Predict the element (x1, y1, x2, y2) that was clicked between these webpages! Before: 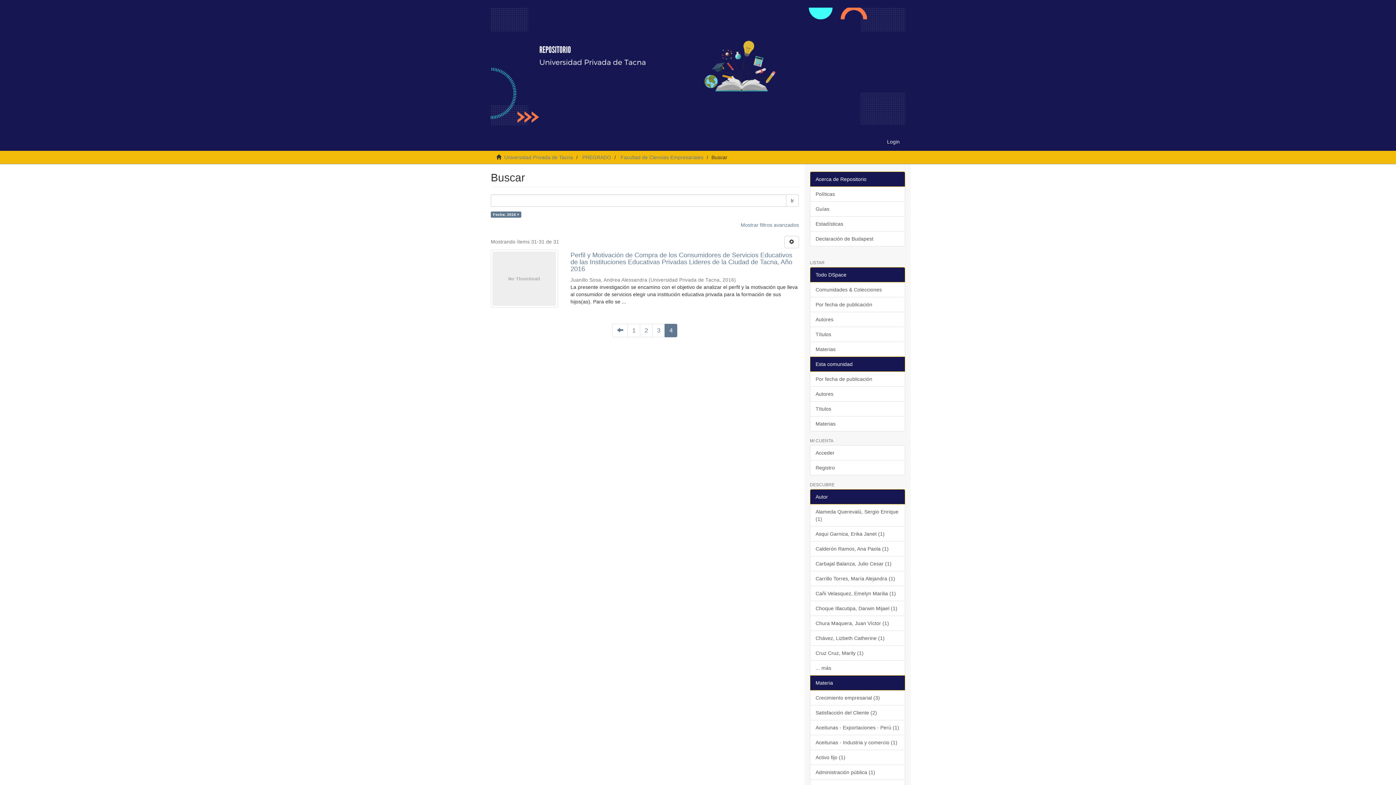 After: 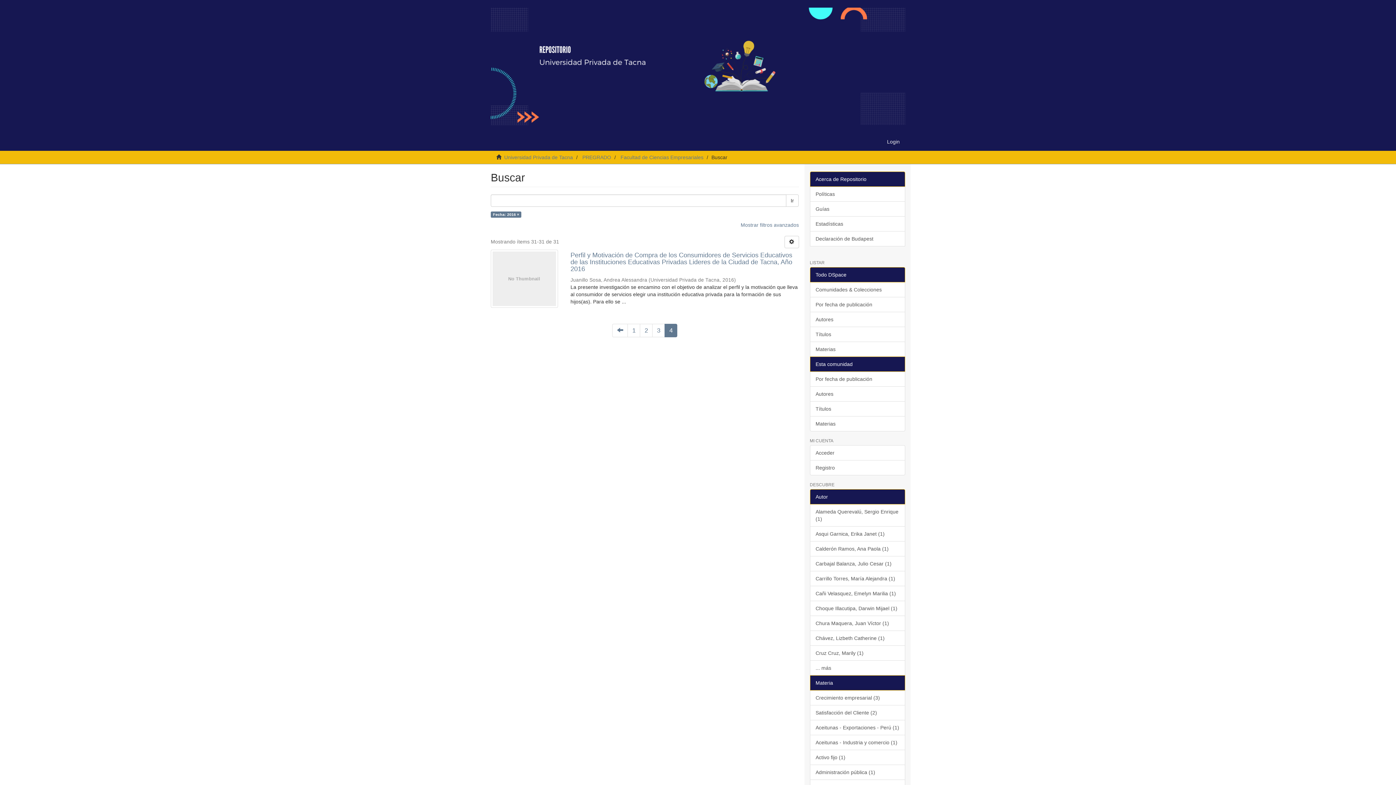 Action: label: Esta comunidad bbox: (810, 356, 905, 372)